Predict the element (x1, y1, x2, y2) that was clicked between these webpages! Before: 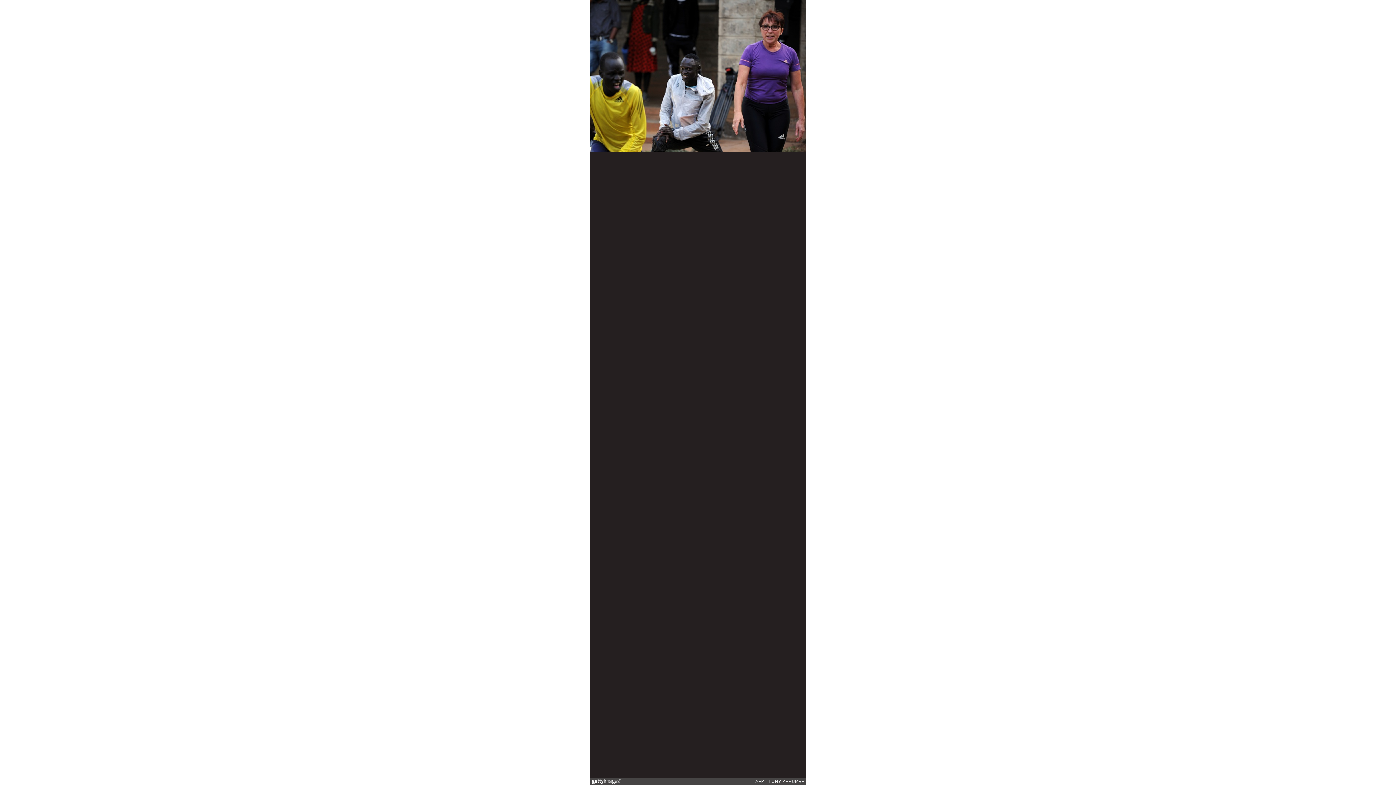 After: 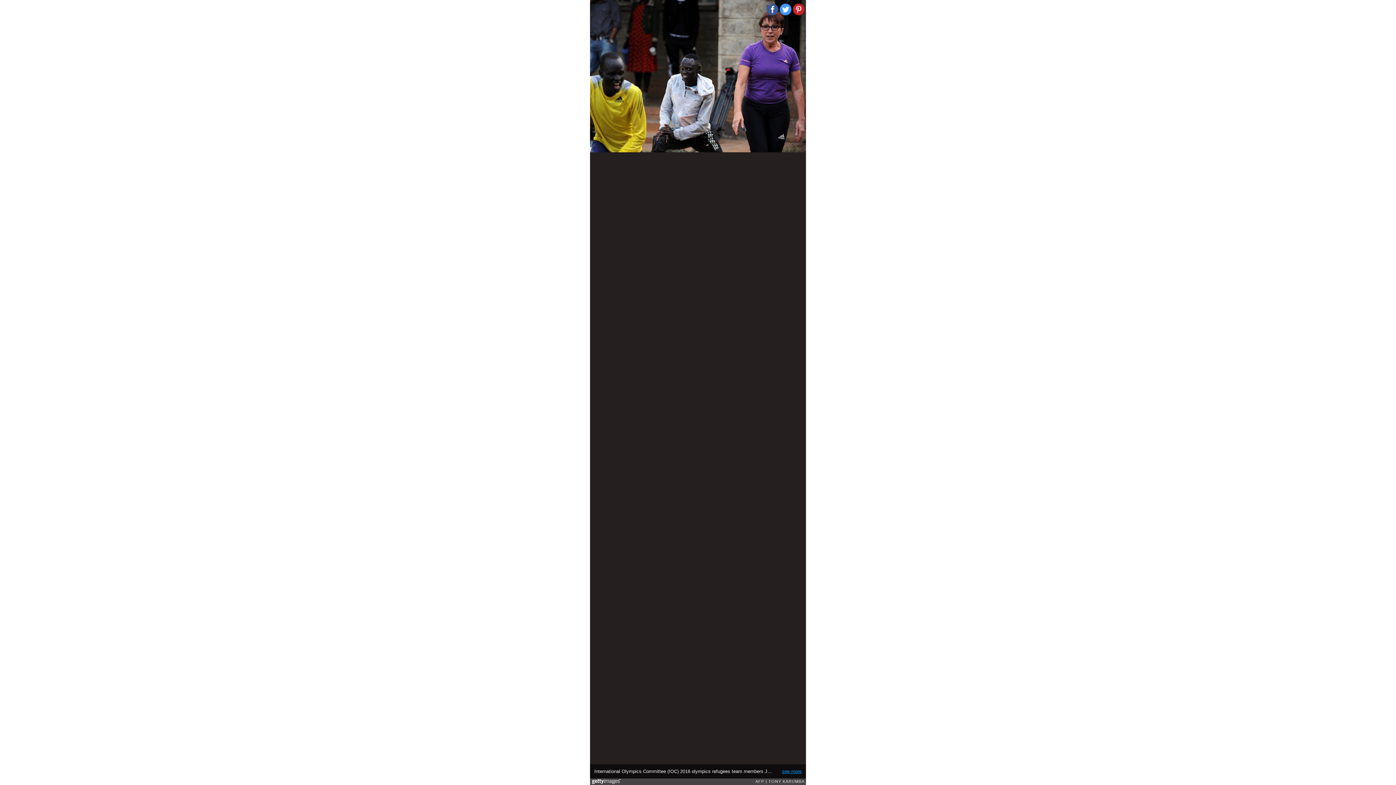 Action: bbox: (782, 769, 801, 774) label: see more